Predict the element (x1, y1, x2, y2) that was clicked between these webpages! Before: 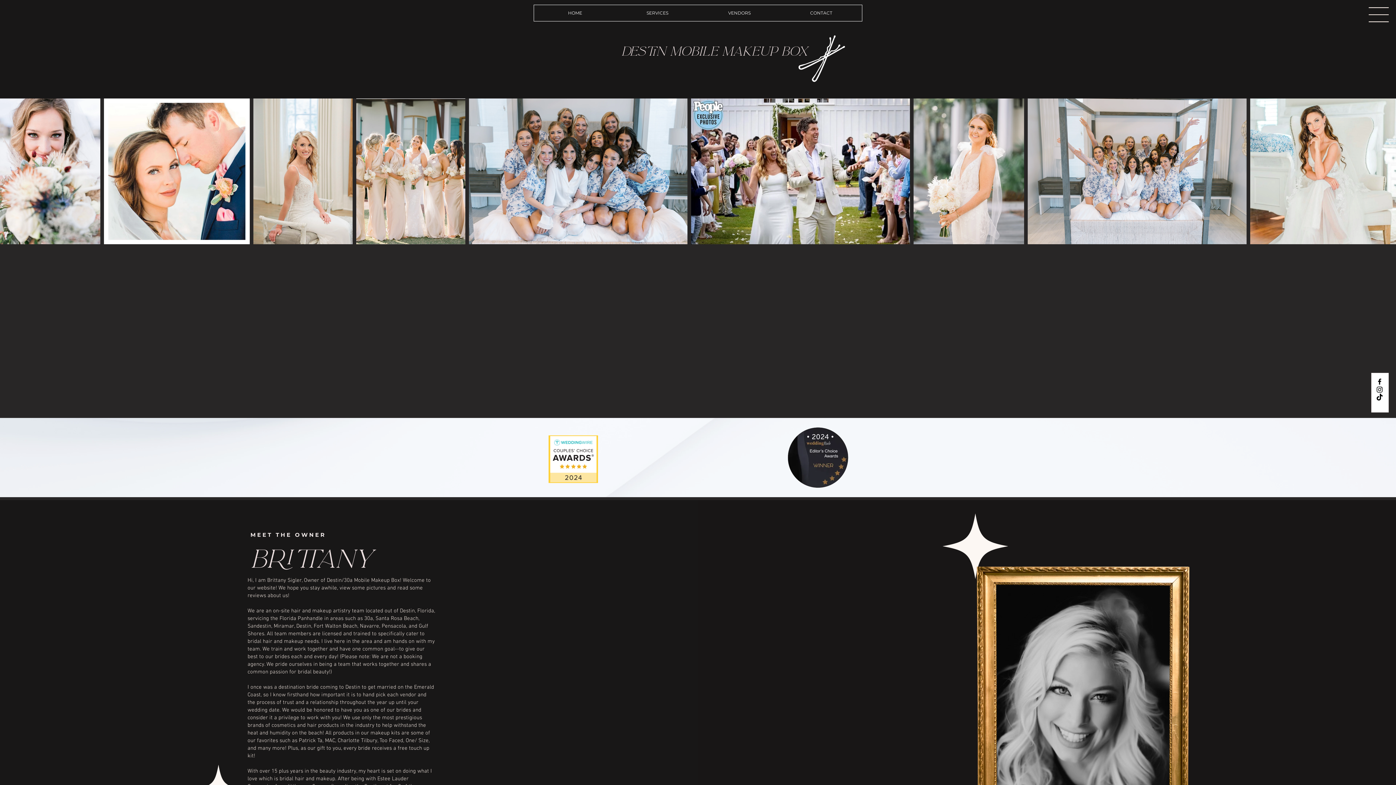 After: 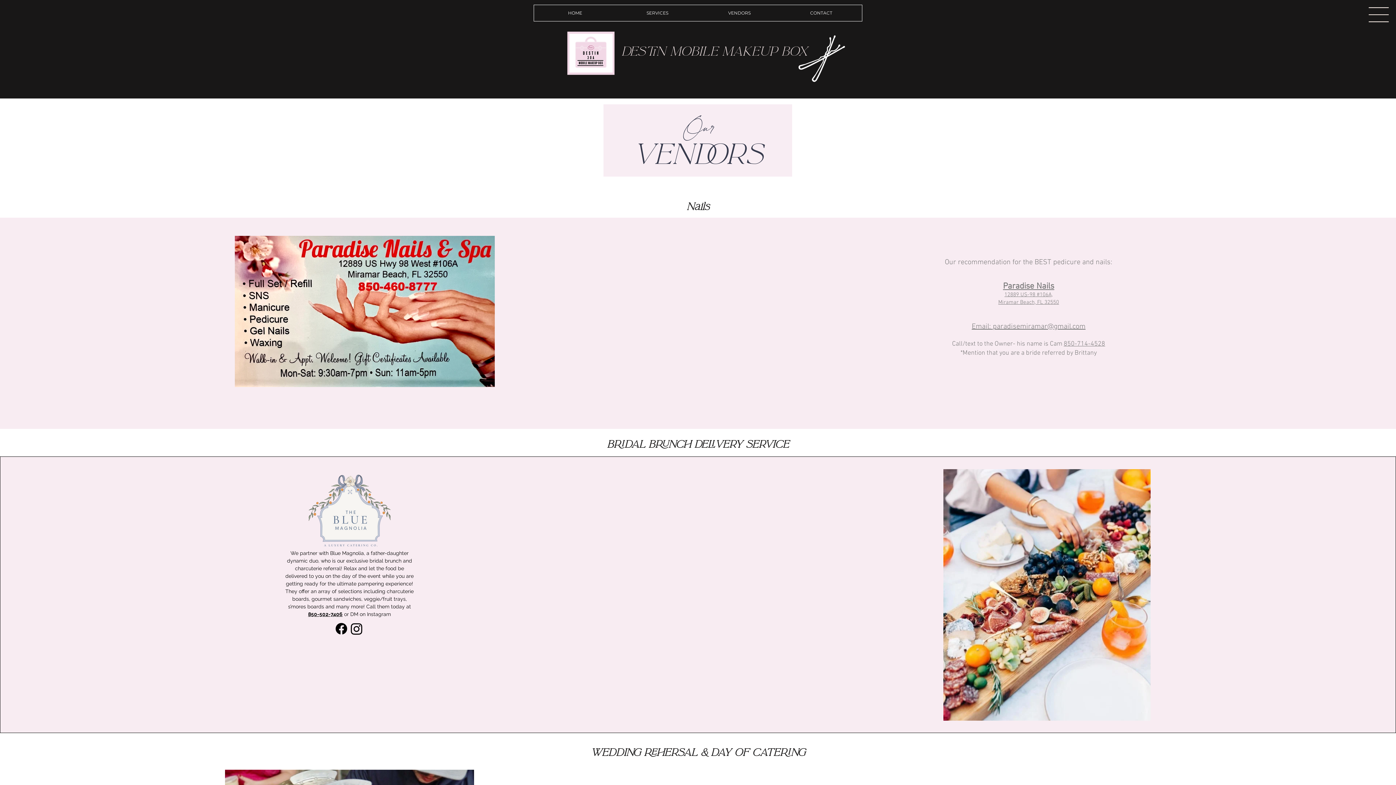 Action: label: VENDORS bbox: (698, 5, 780, 21)